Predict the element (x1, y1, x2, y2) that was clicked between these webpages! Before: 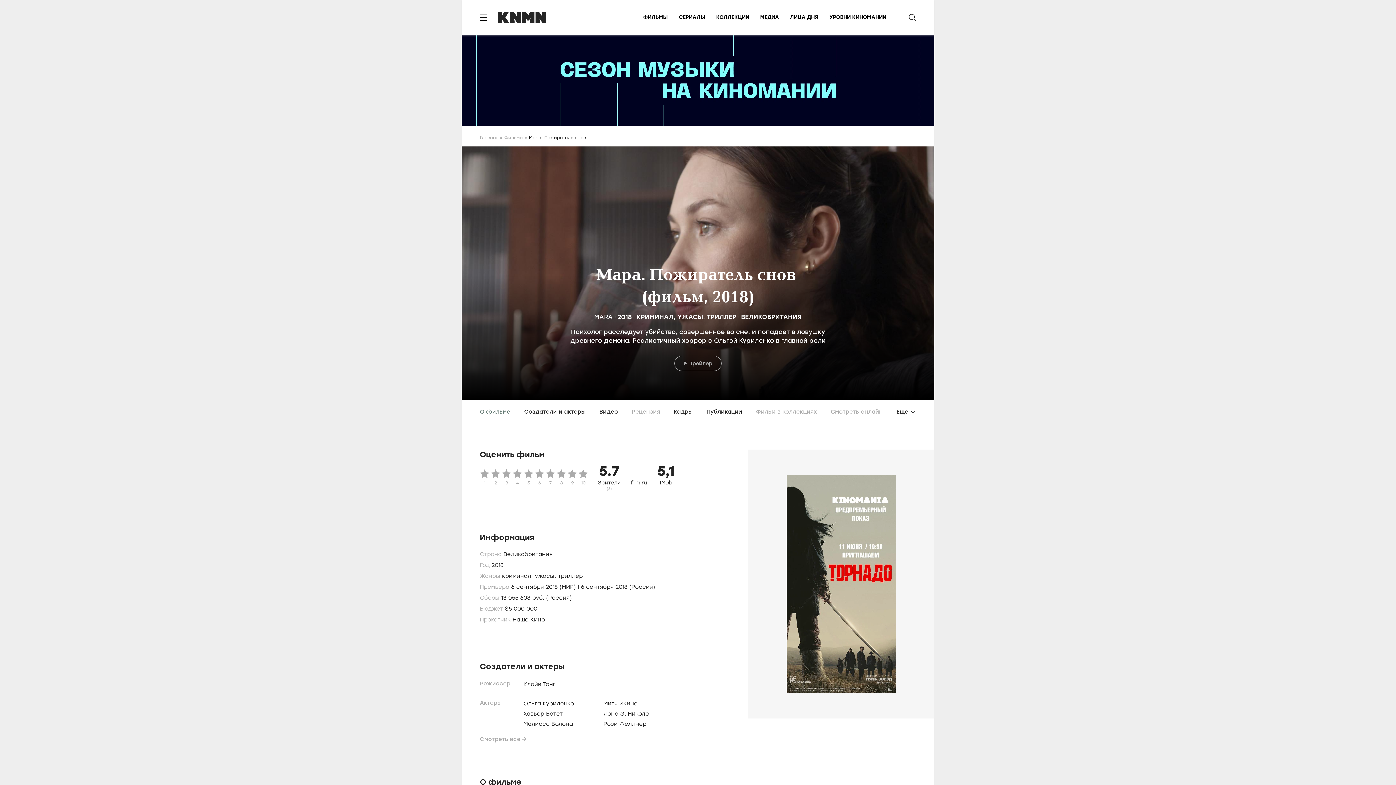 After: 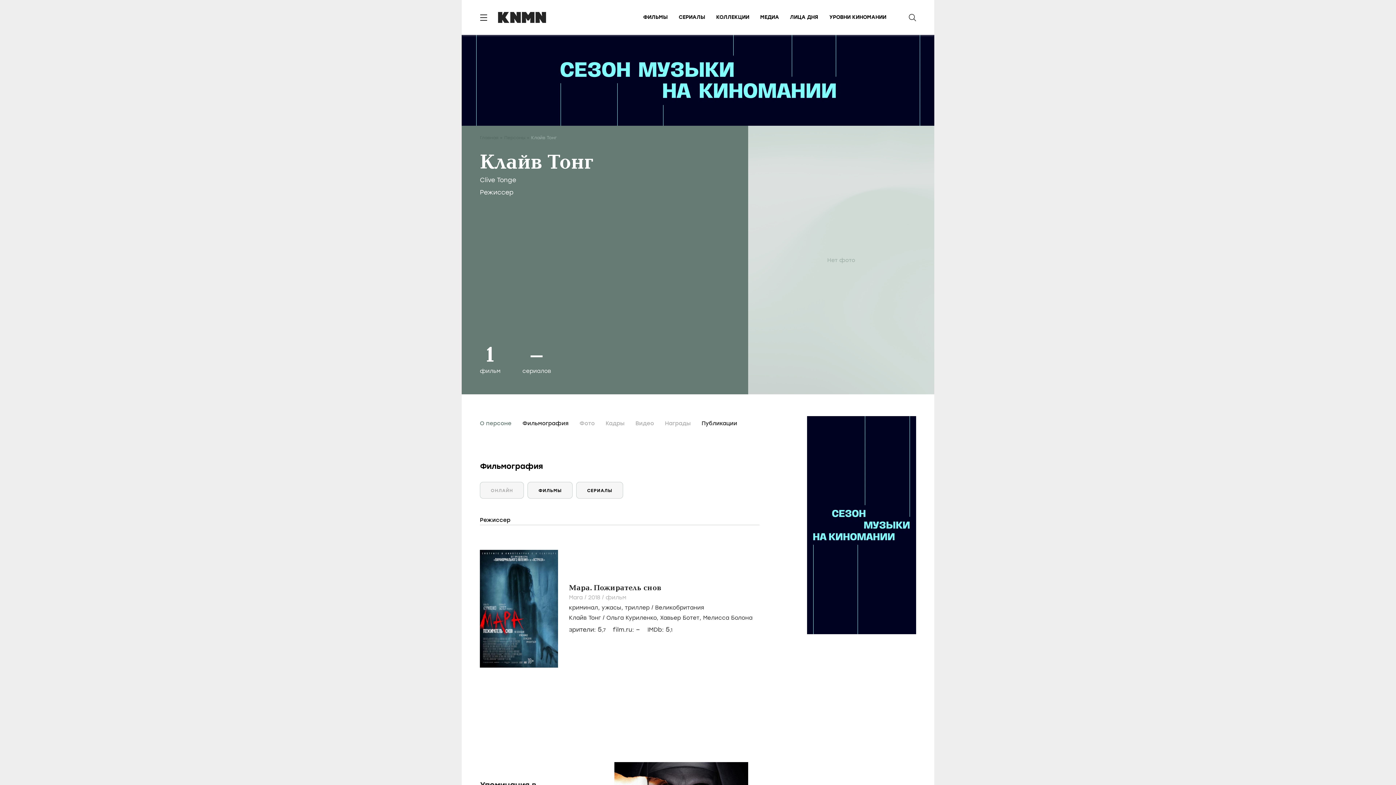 Action: bbox: (523, 680, 596, 690) label: Клайв Тонг